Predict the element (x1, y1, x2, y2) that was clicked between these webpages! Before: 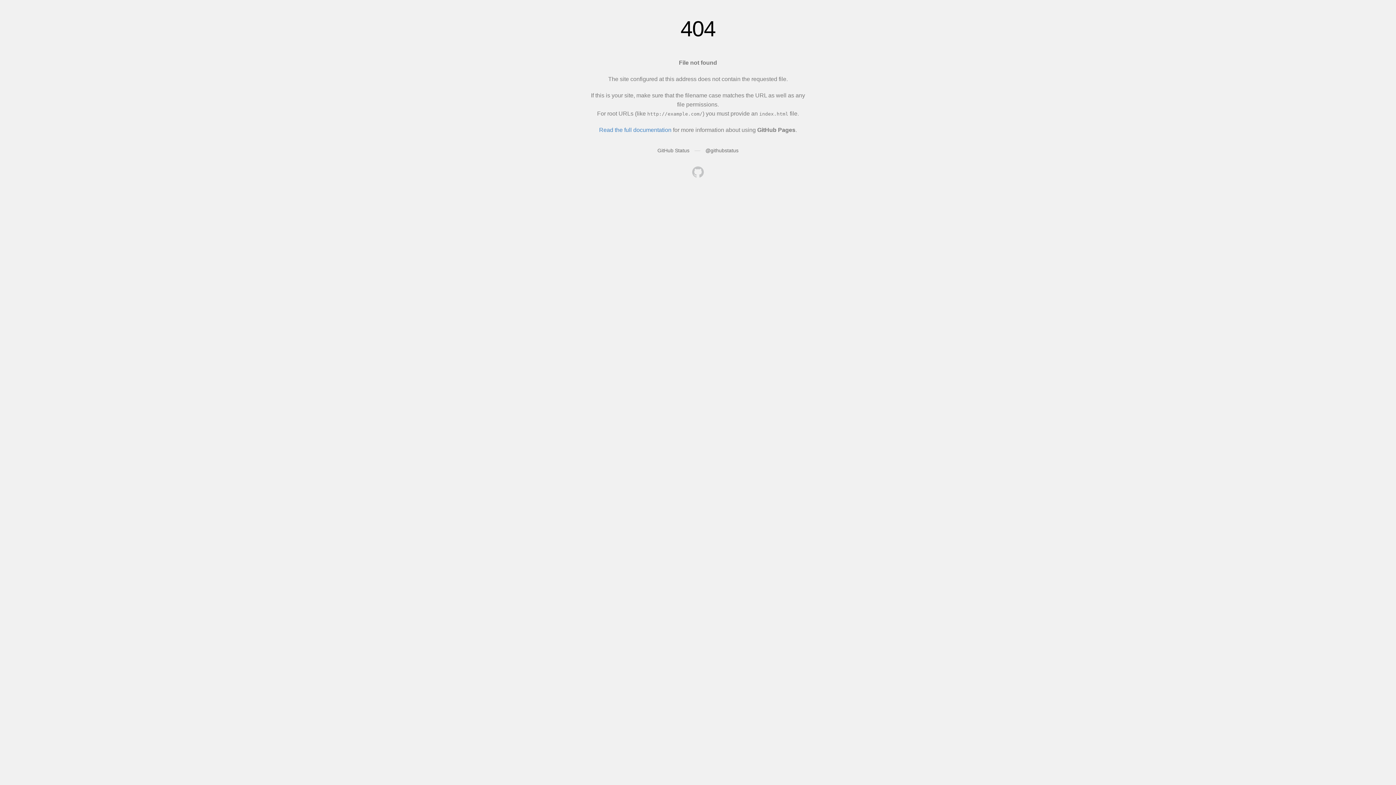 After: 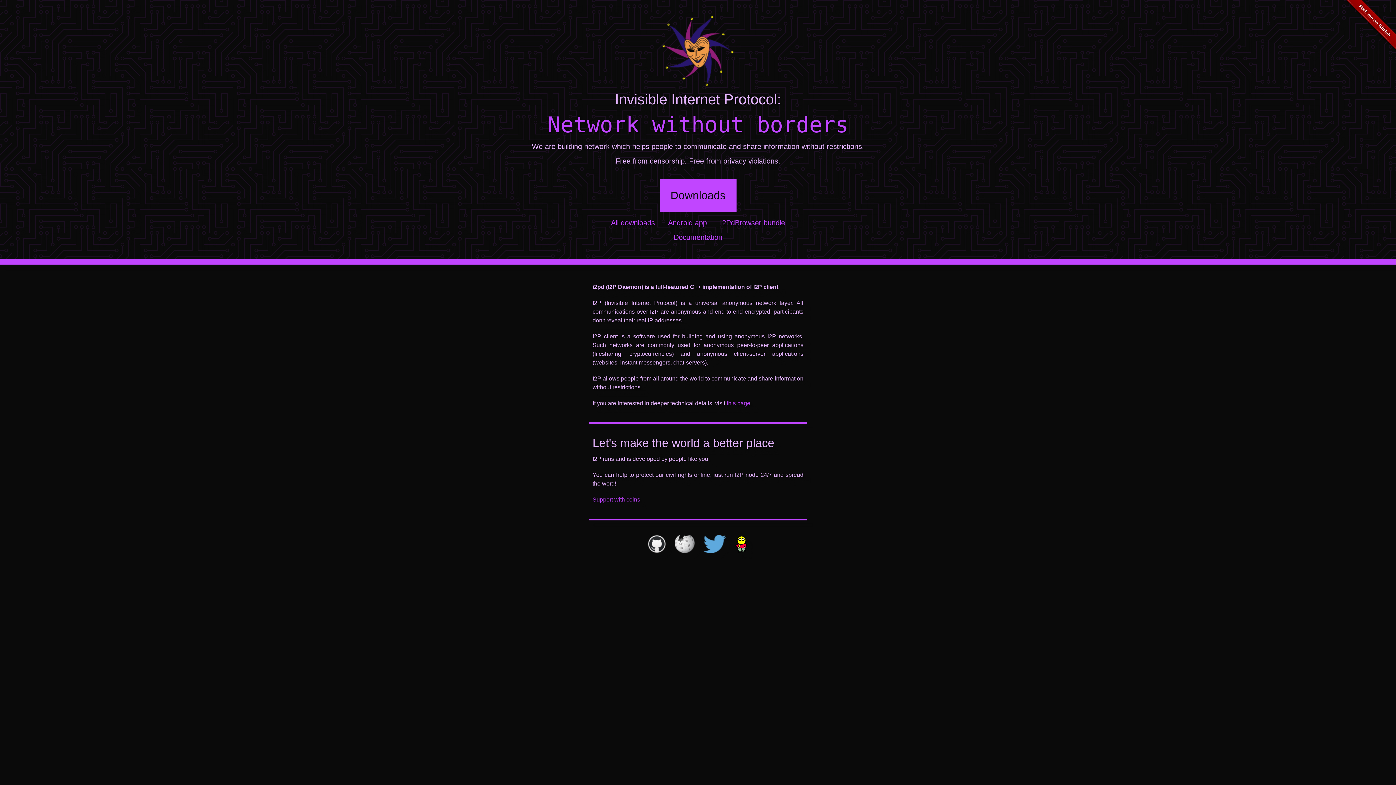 Action: bbox: (692, 166, 704, 179)